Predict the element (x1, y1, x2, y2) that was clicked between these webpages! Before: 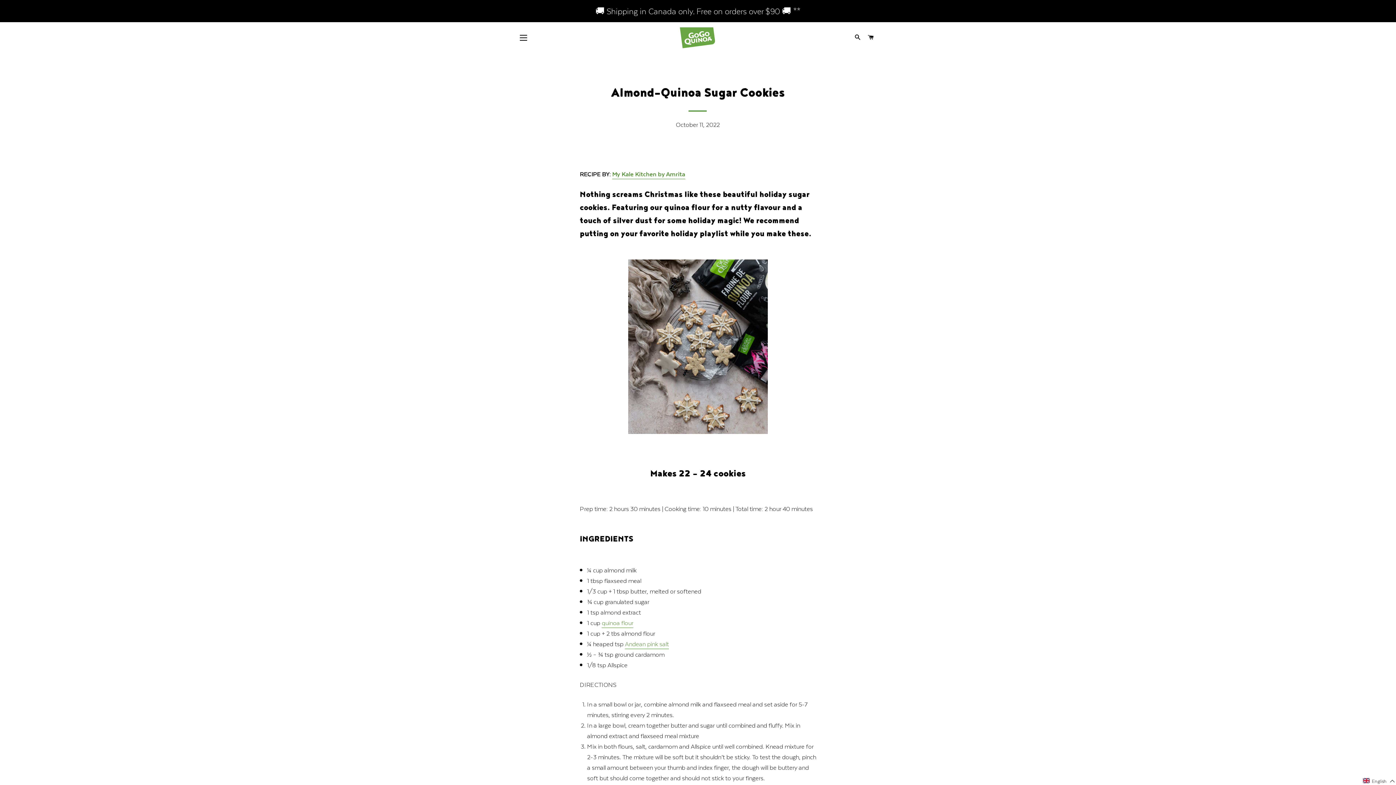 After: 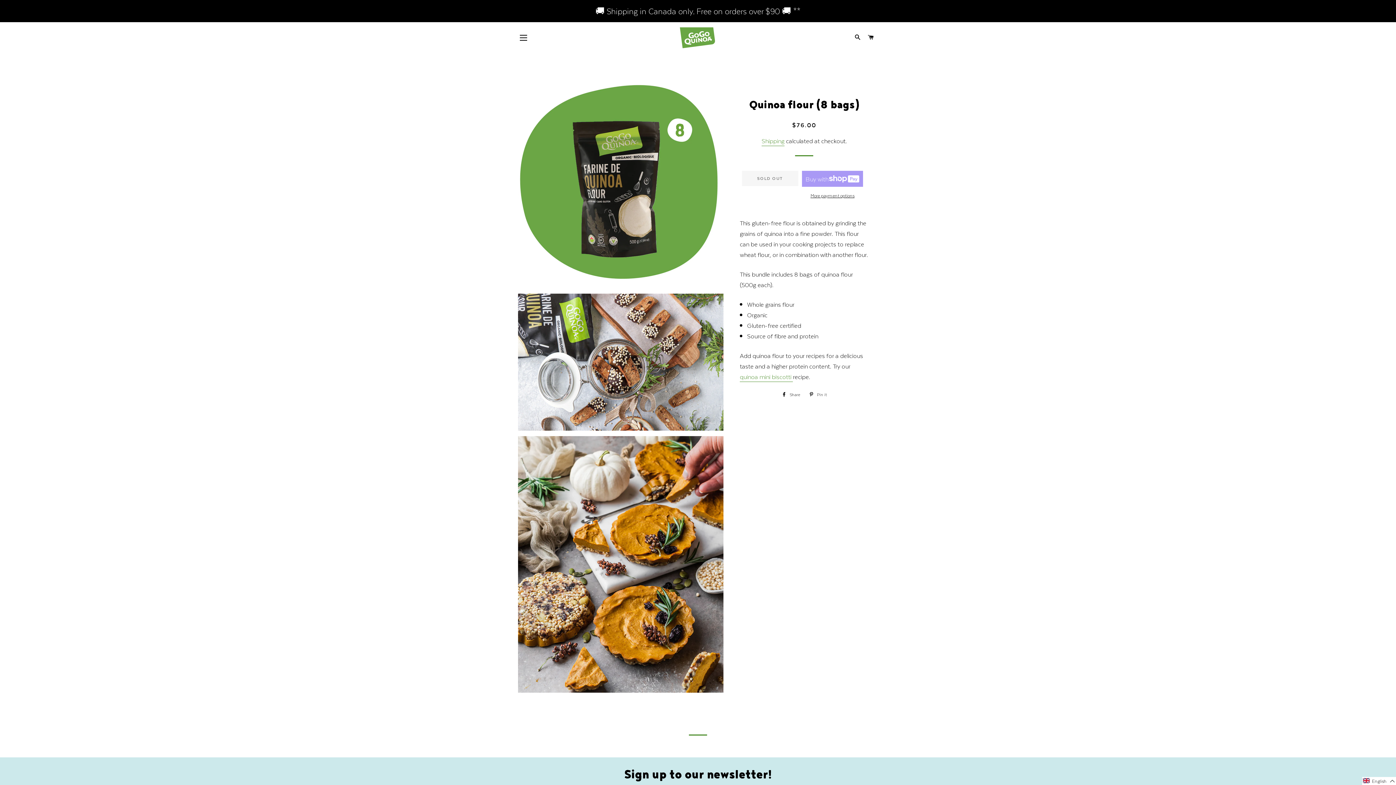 Action: bbox: (601, 618, 633, 628) label: quinoa flour